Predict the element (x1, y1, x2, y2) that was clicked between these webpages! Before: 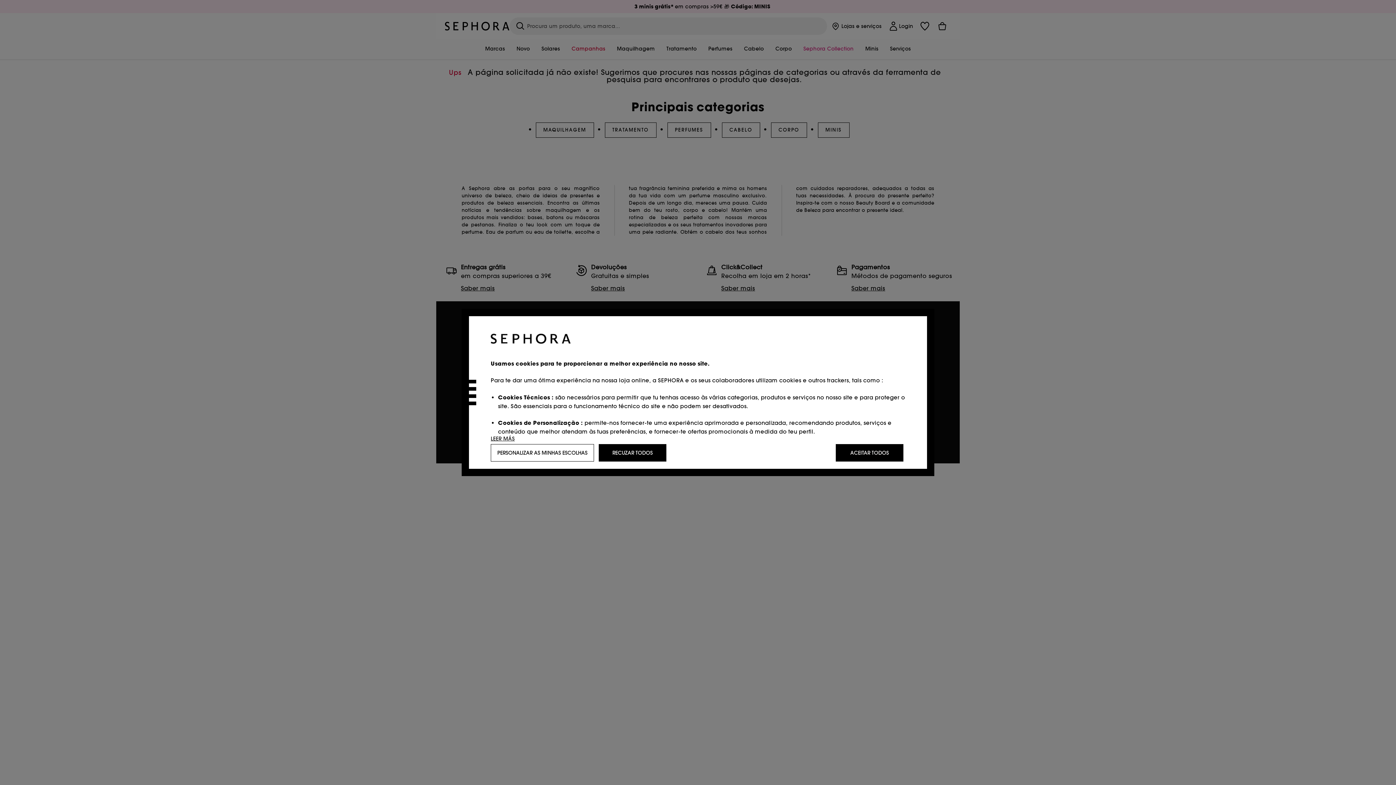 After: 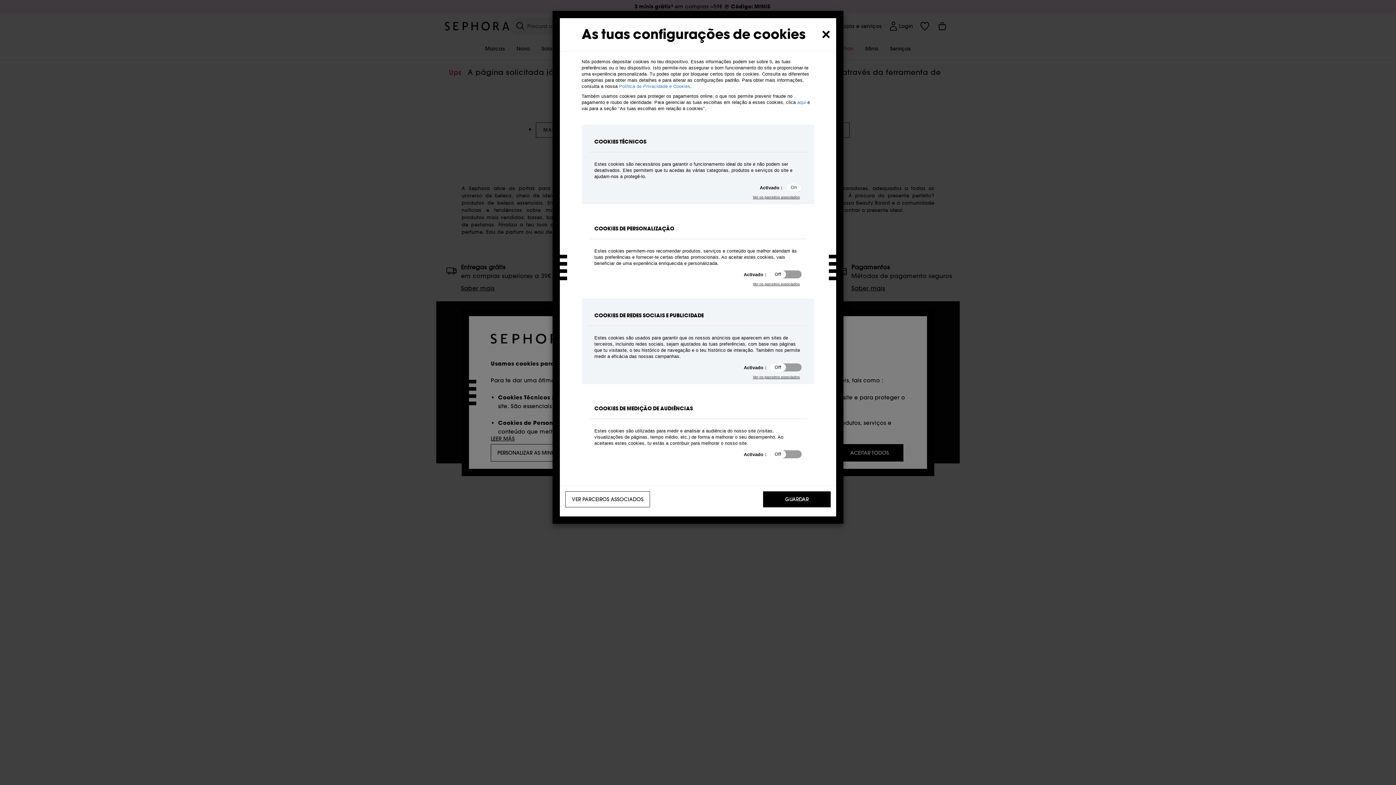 Action: label: PERSONALIZAR AS MINHAS ESCOLHAS bbox: (490, 444, 594, 461)